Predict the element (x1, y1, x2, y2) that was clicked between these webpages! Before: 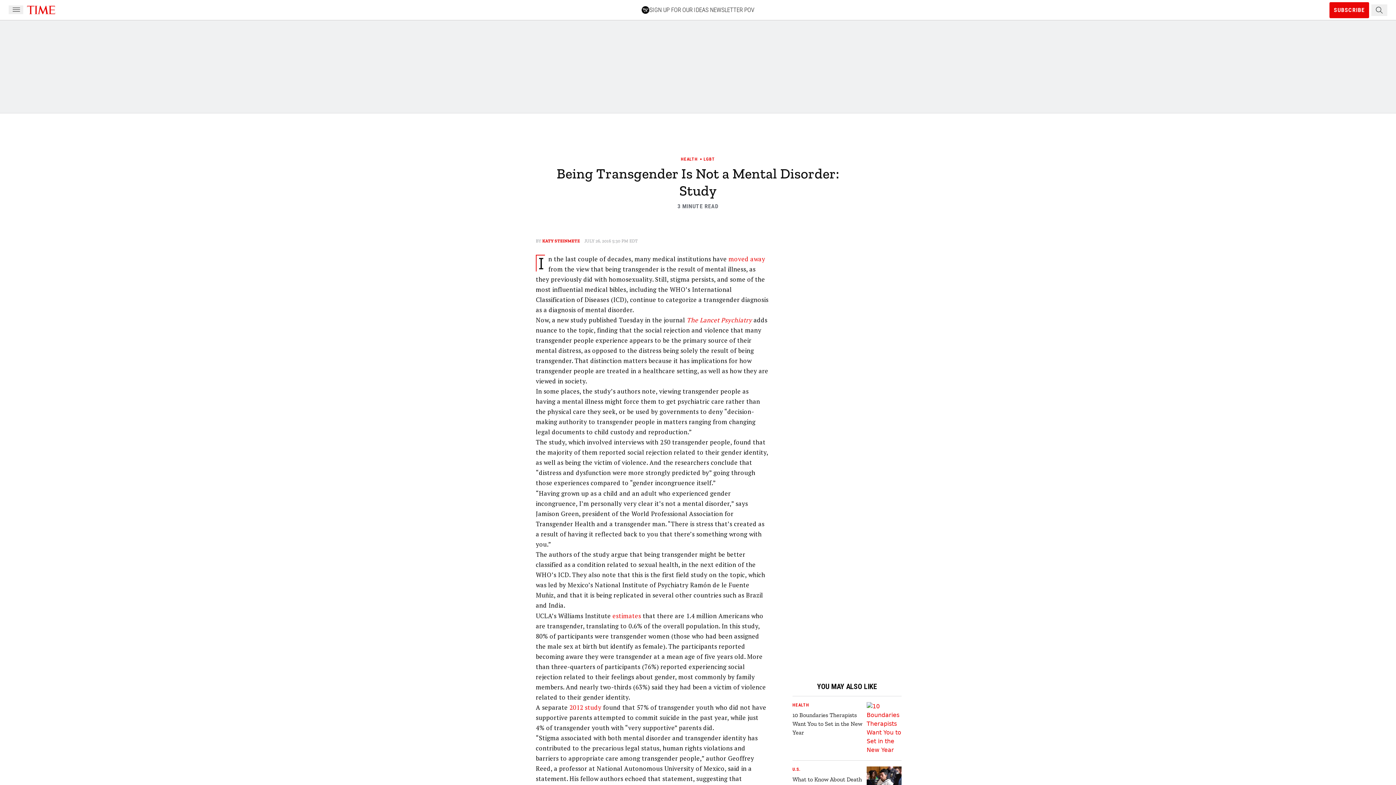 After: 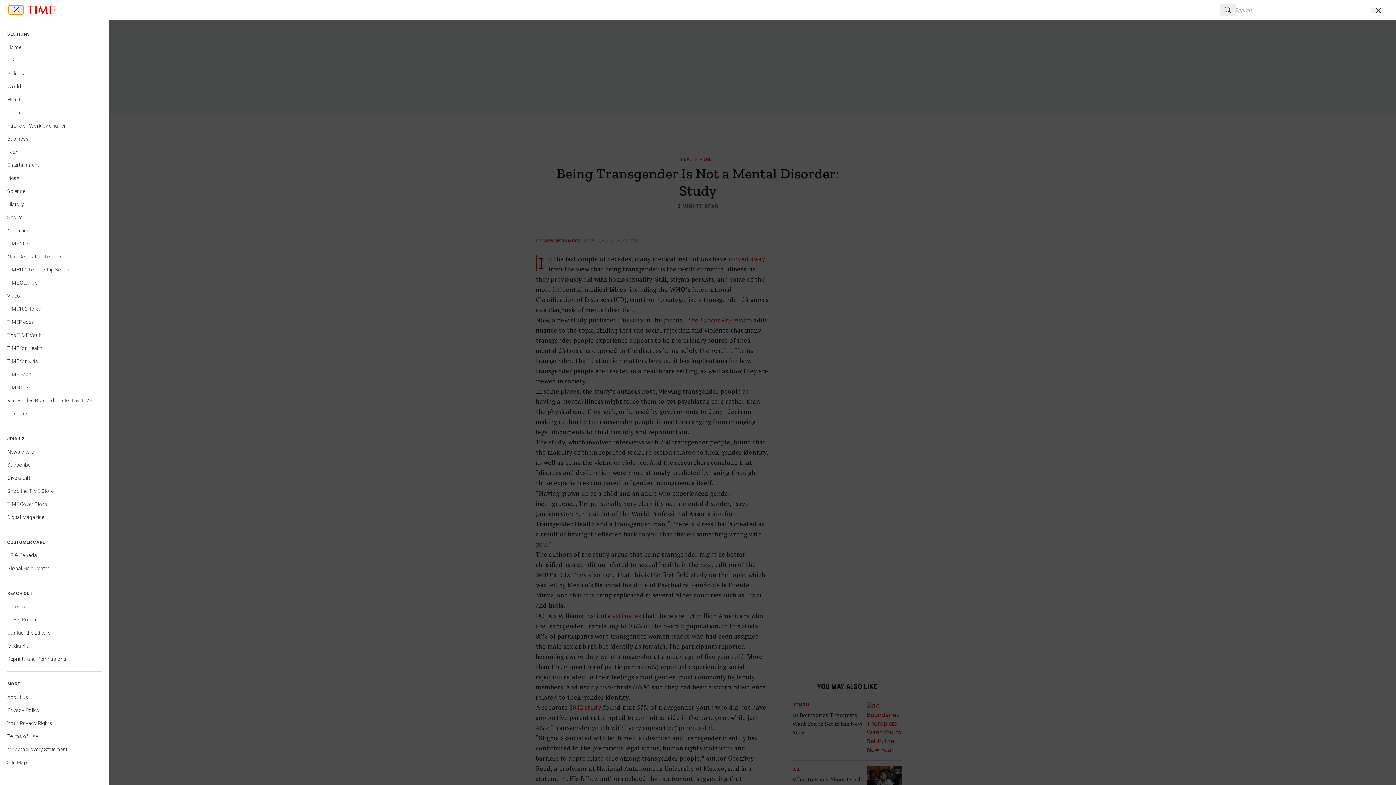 Action: bbox: (8, 5, 23, 14) label: Navigation Menu Button